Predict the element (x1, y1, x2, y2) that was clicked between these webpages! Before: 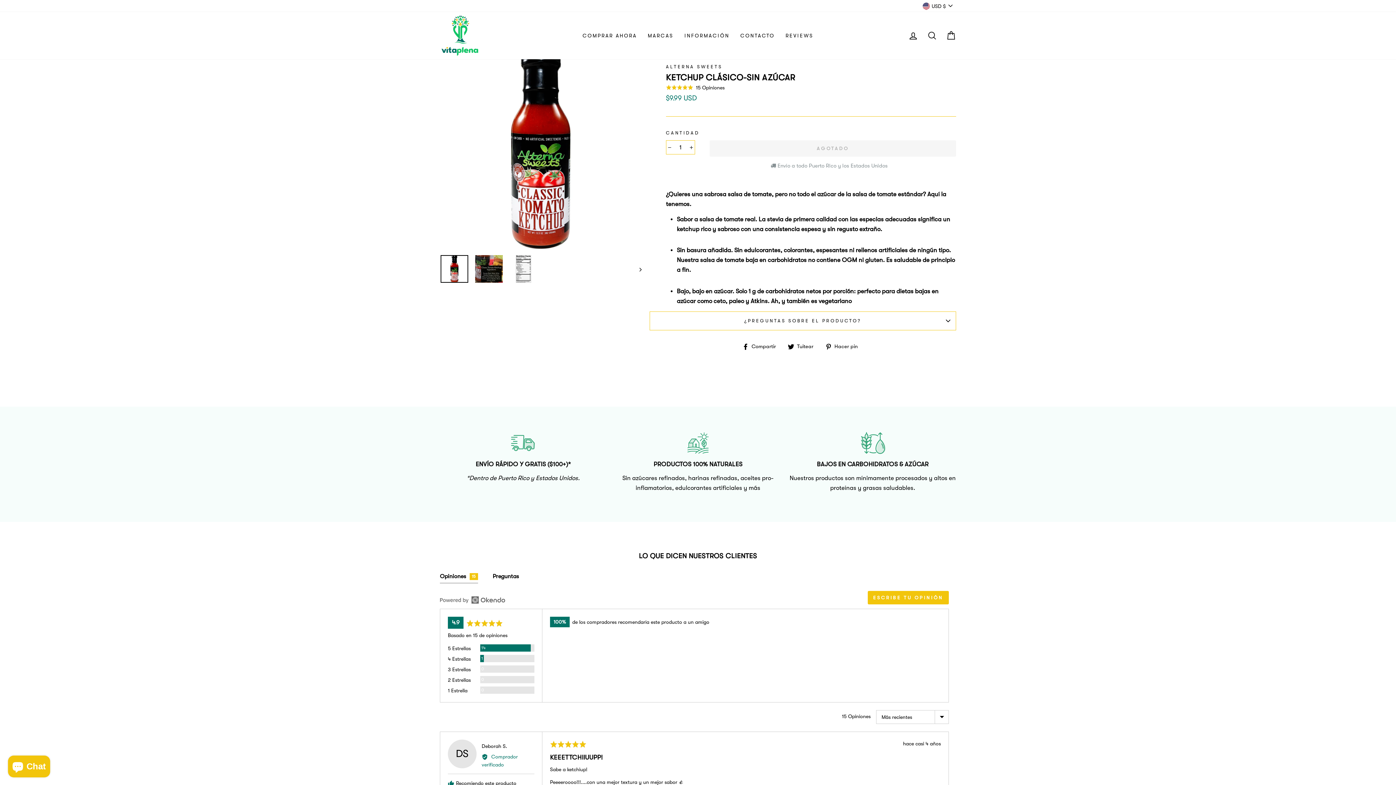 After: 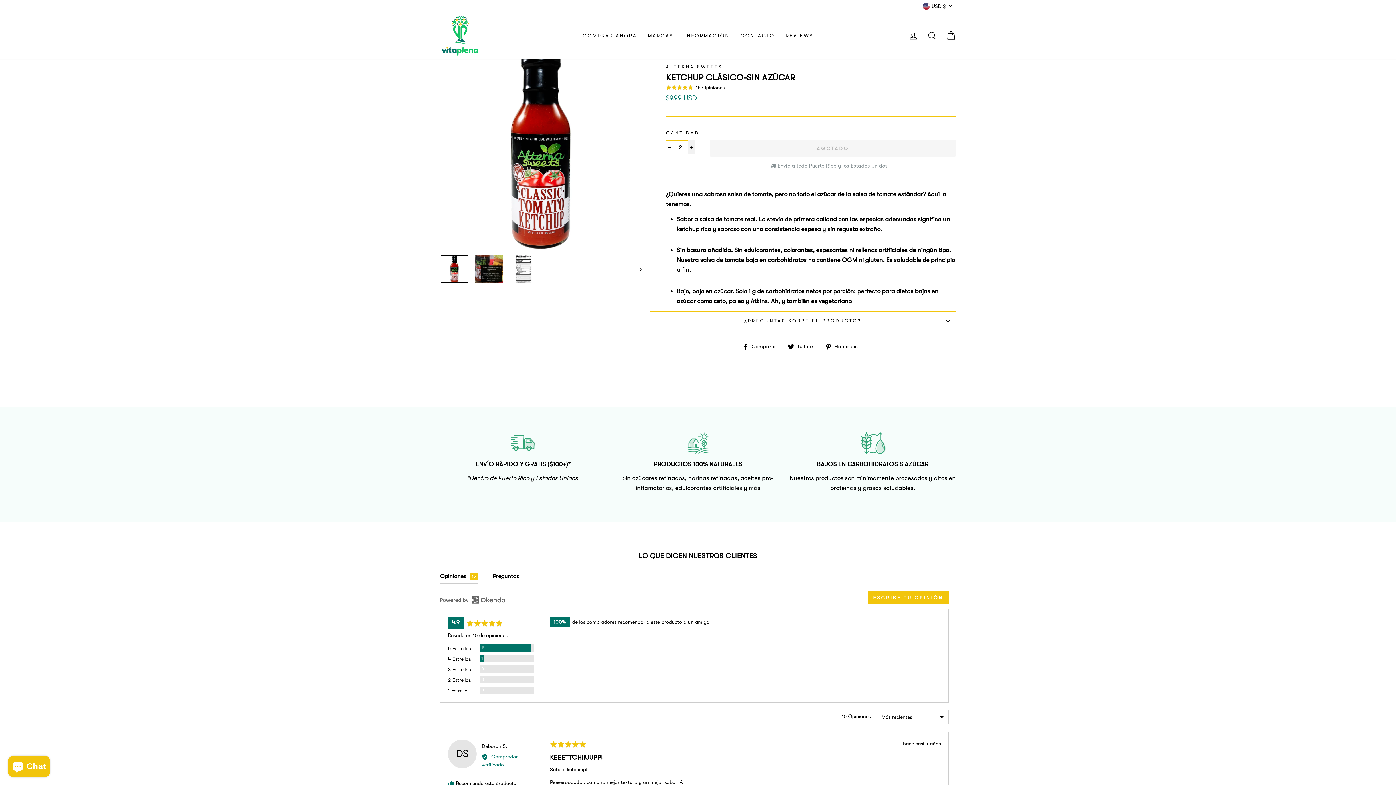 Action: label: Aumentar uno a la cantidad de artículos bbox: (687, 140, 695, 154)